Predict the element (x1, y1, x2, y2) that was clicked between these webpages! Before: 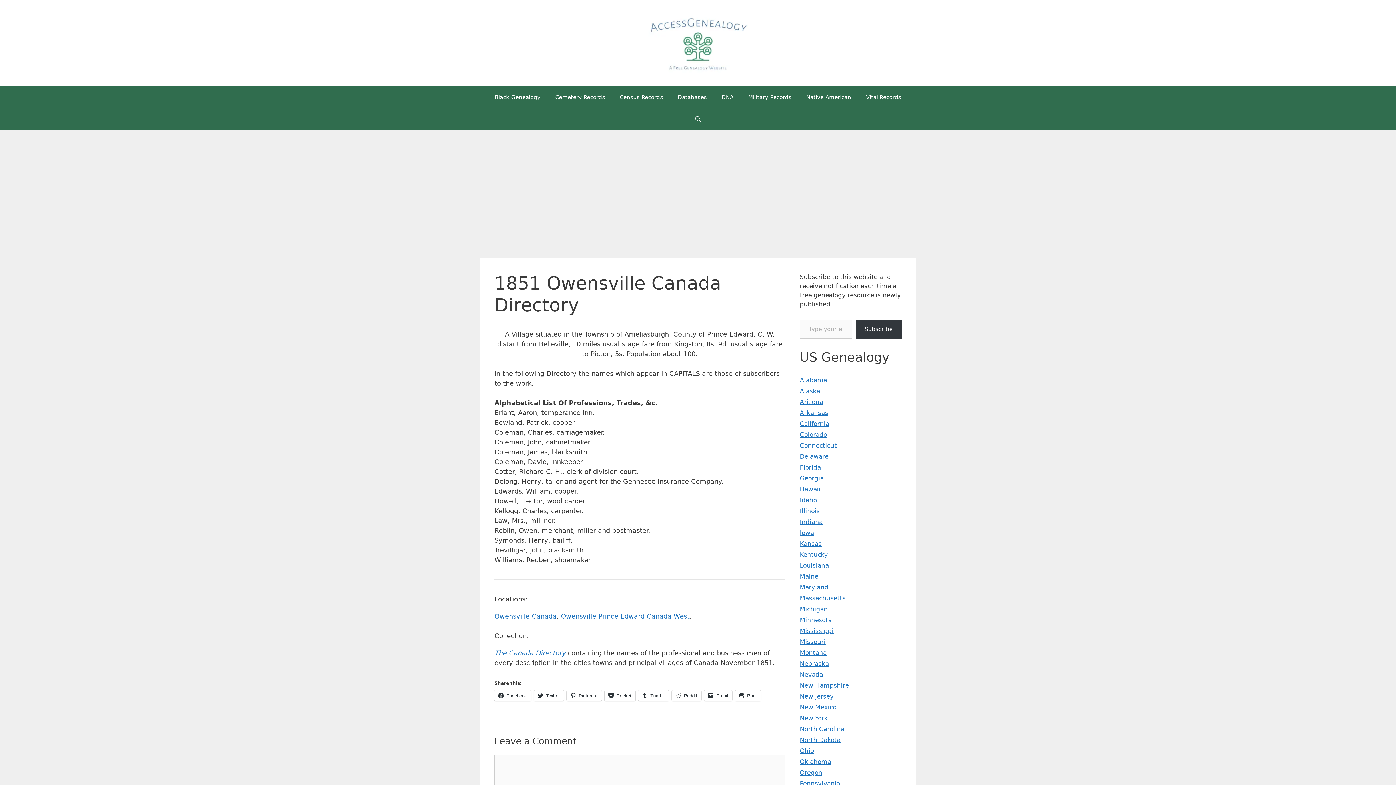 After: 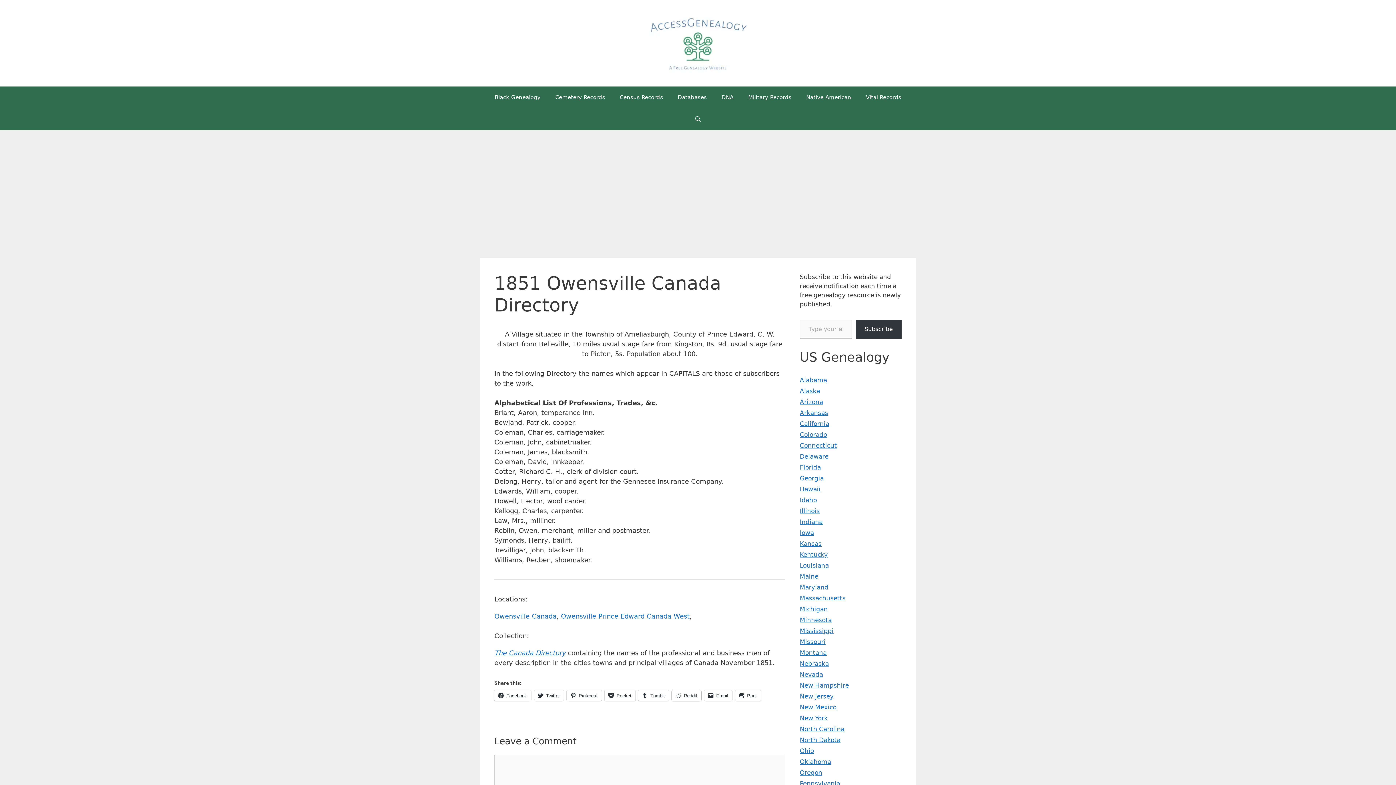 Action: label: Reddit bbox: (672, 690, 701, 701)